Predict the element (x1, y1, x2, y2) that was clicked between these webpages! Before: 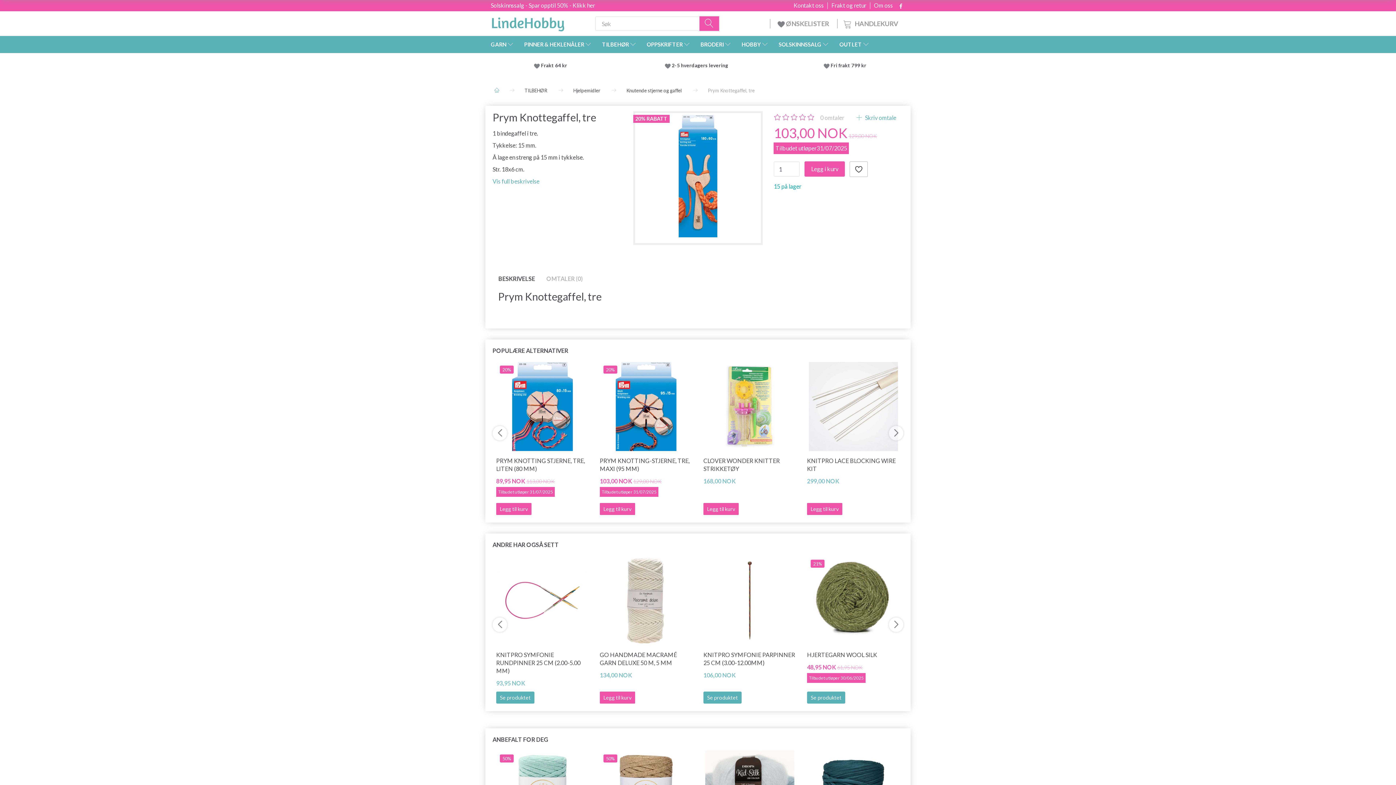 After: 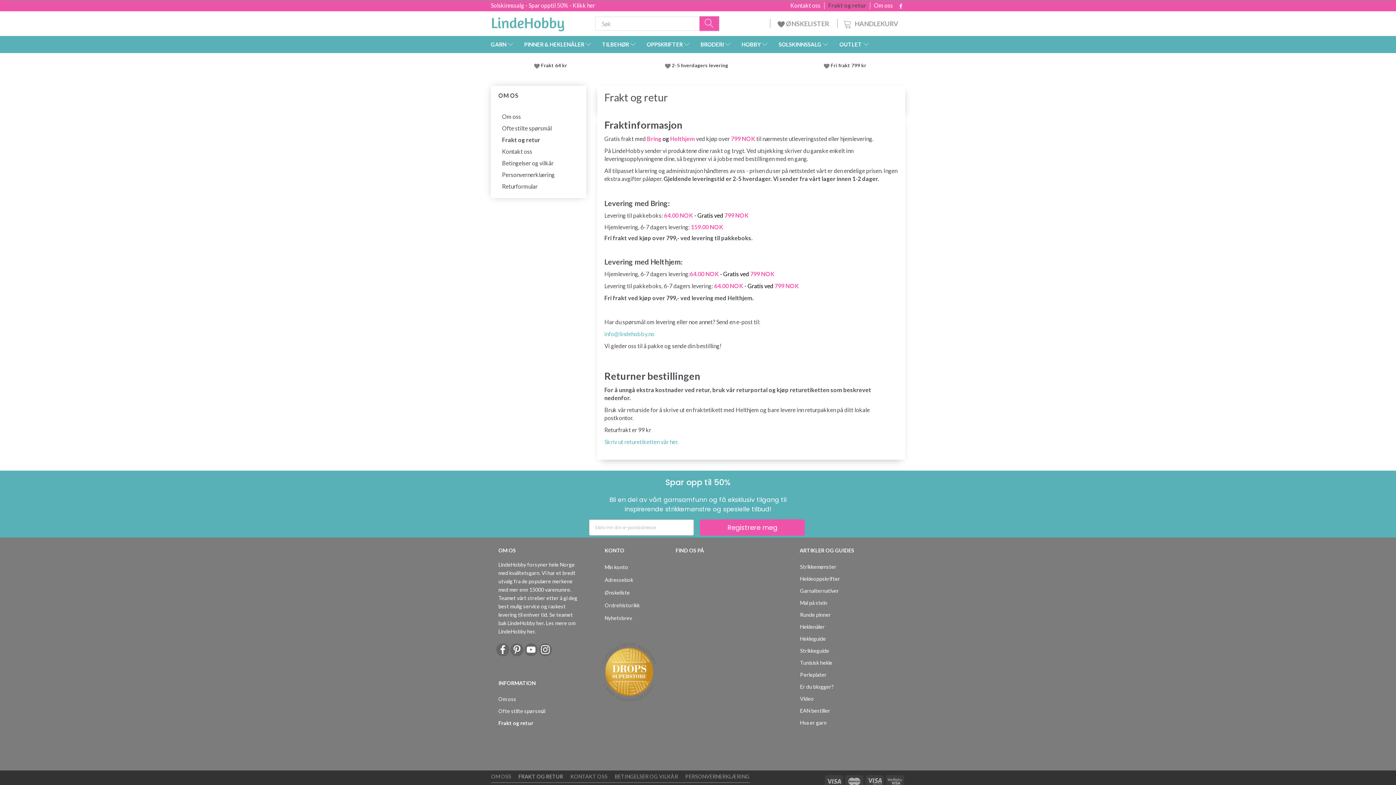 Action: bbox: (827, 2, 870, 9) label: Frakt og retur